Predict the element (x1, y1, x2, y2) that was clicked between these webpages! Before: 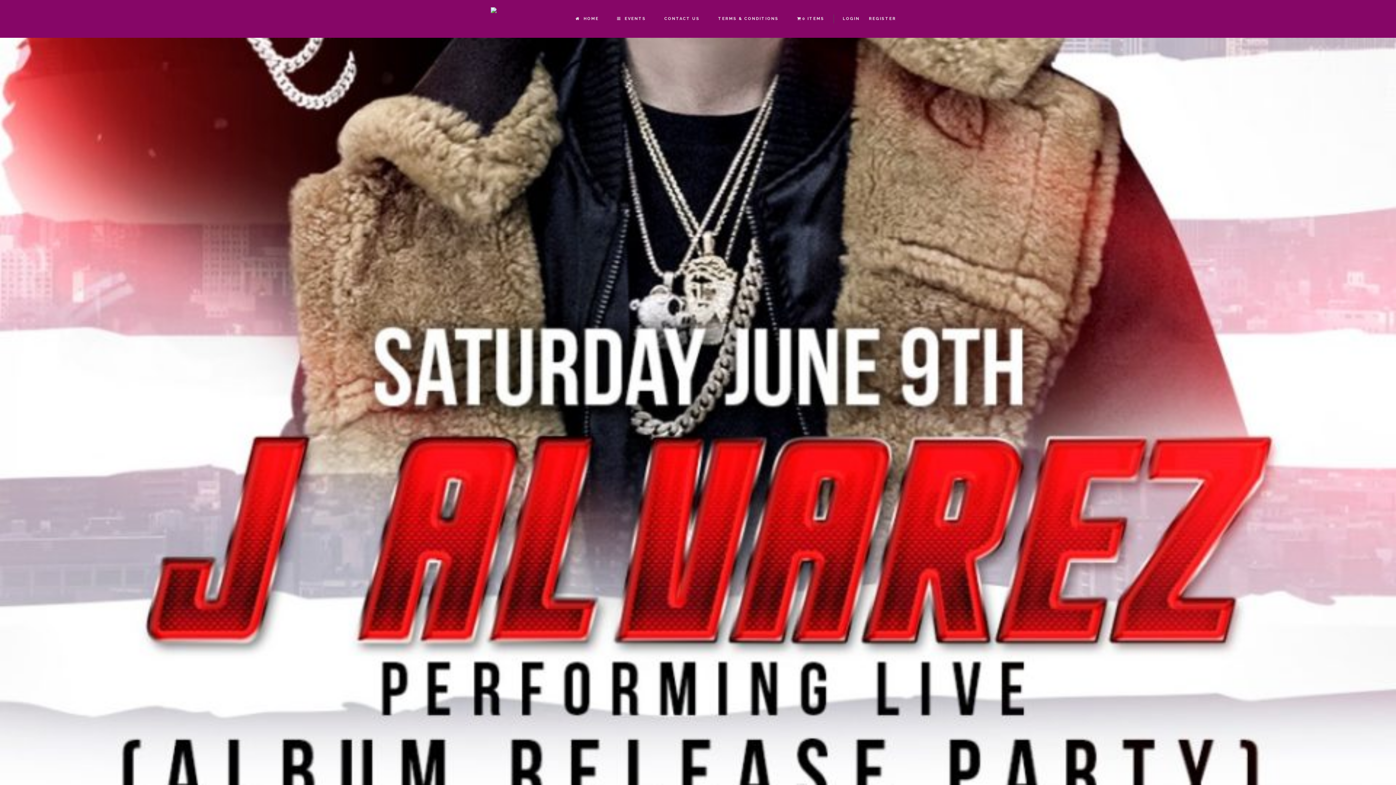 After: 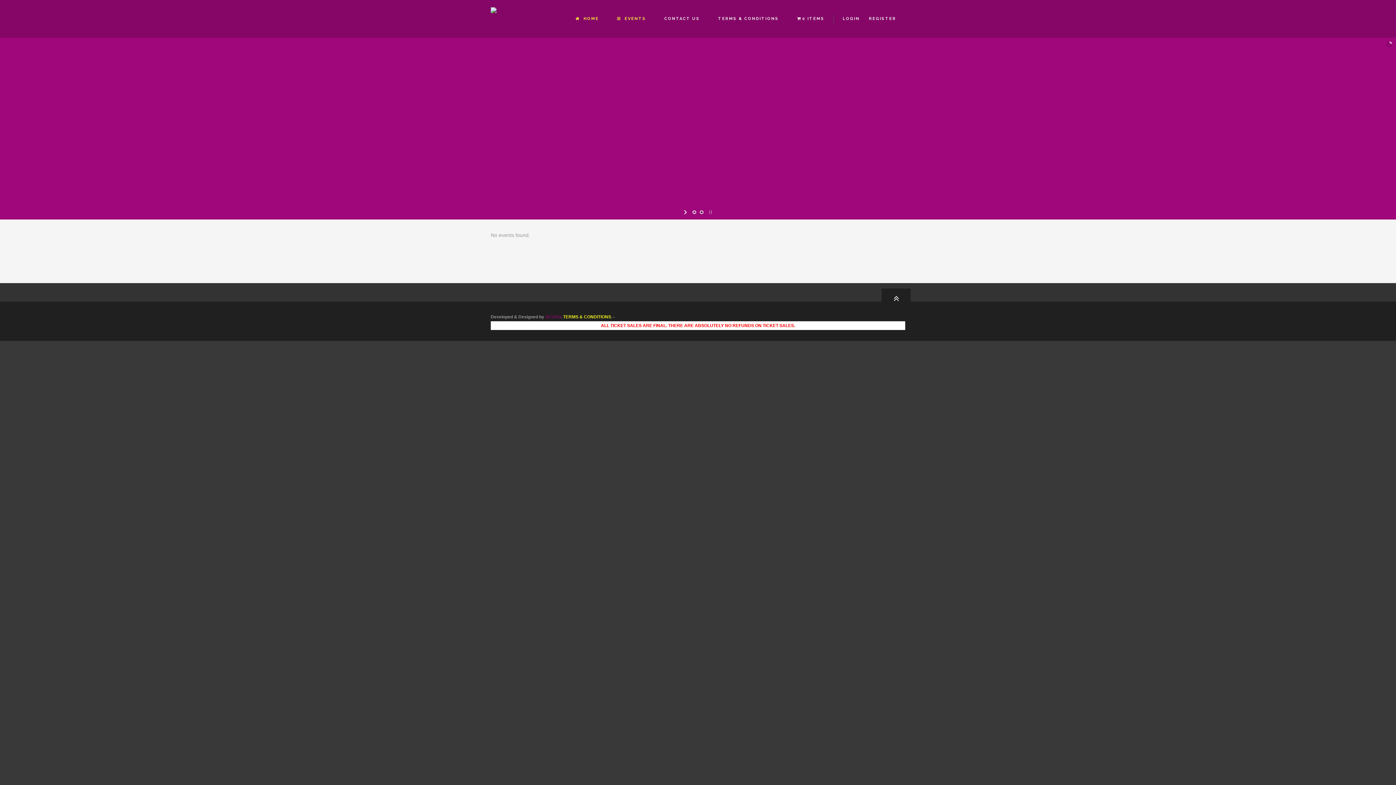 Action: label: EVENTS bbox: (608, 0, 655, 37)